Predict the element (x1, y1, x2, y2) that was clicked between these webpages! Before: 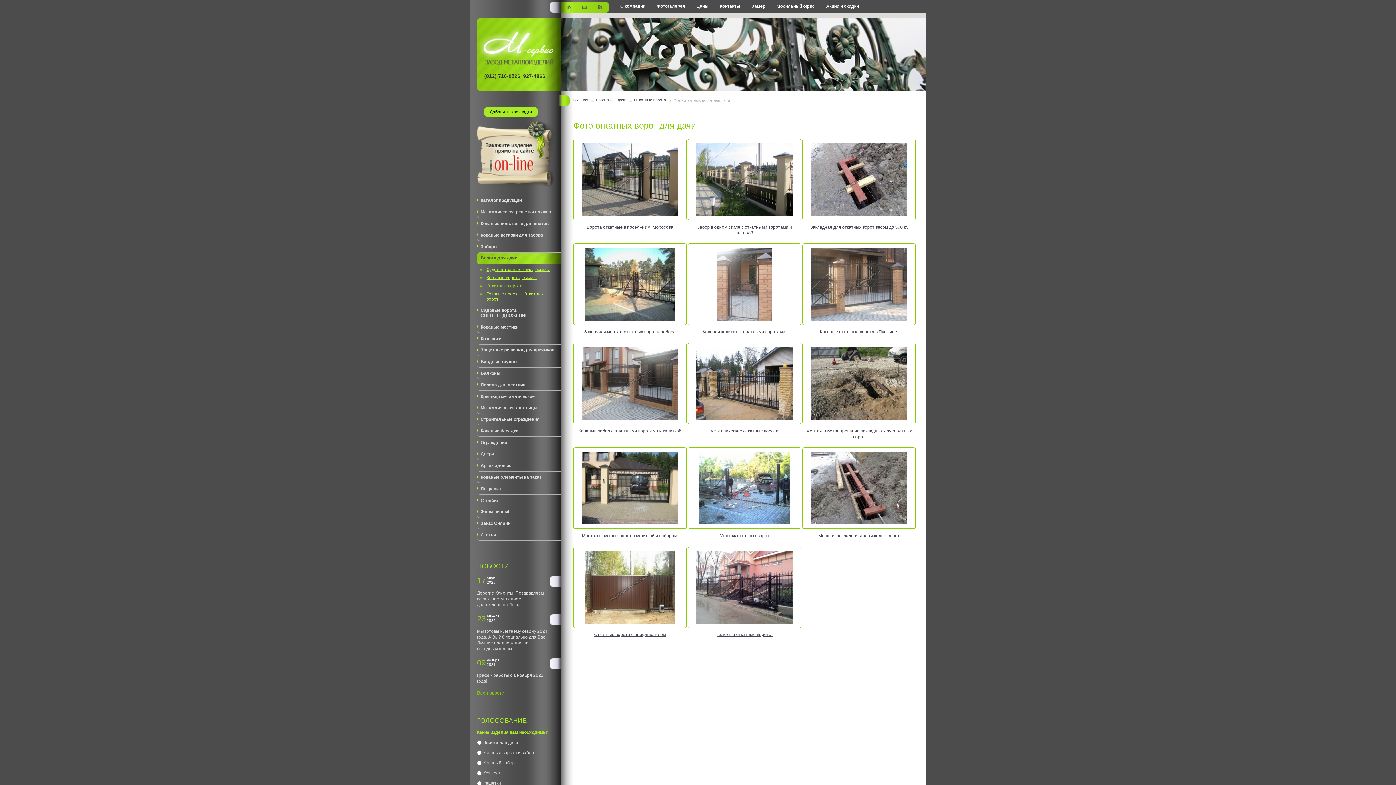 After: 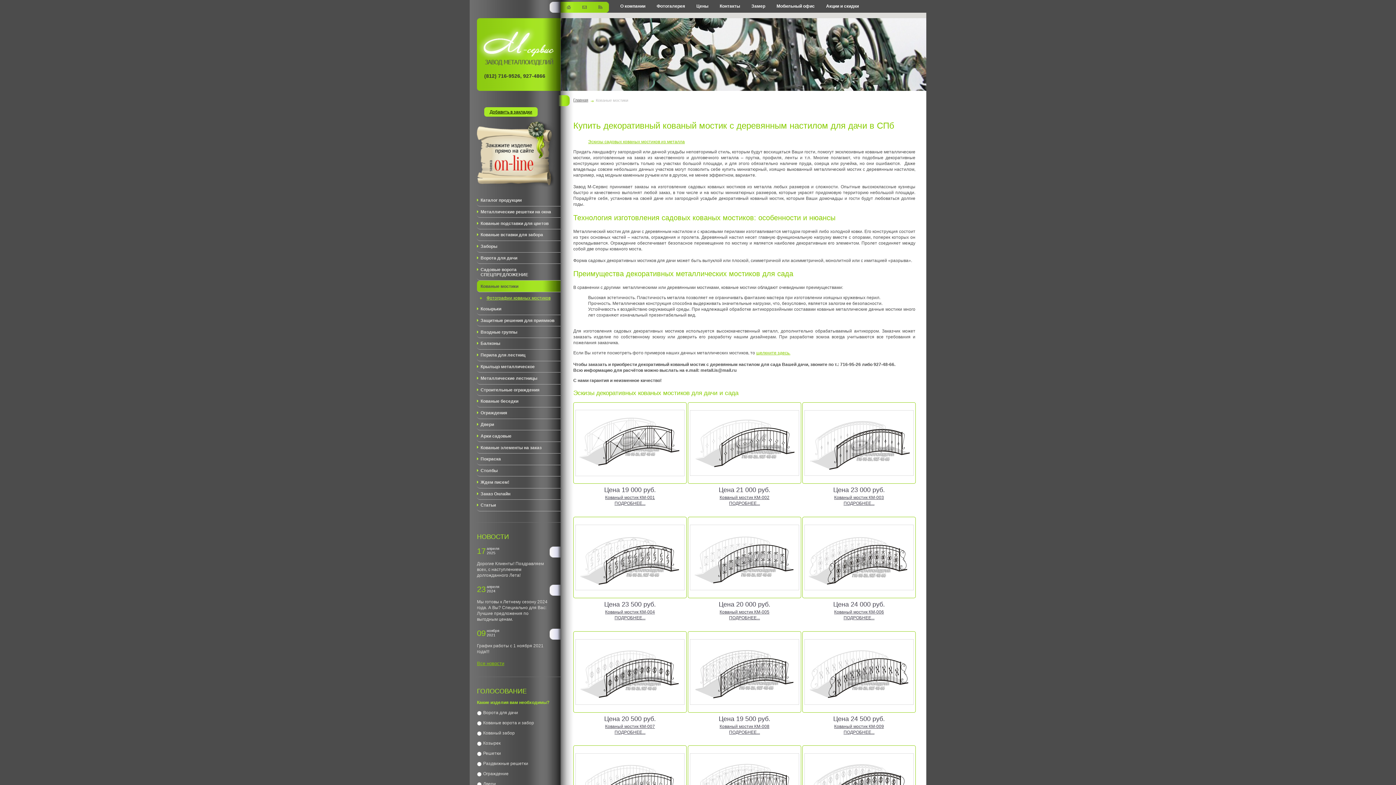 Action: bbox: (477, 321, 560, 333) label: Кованые мостики